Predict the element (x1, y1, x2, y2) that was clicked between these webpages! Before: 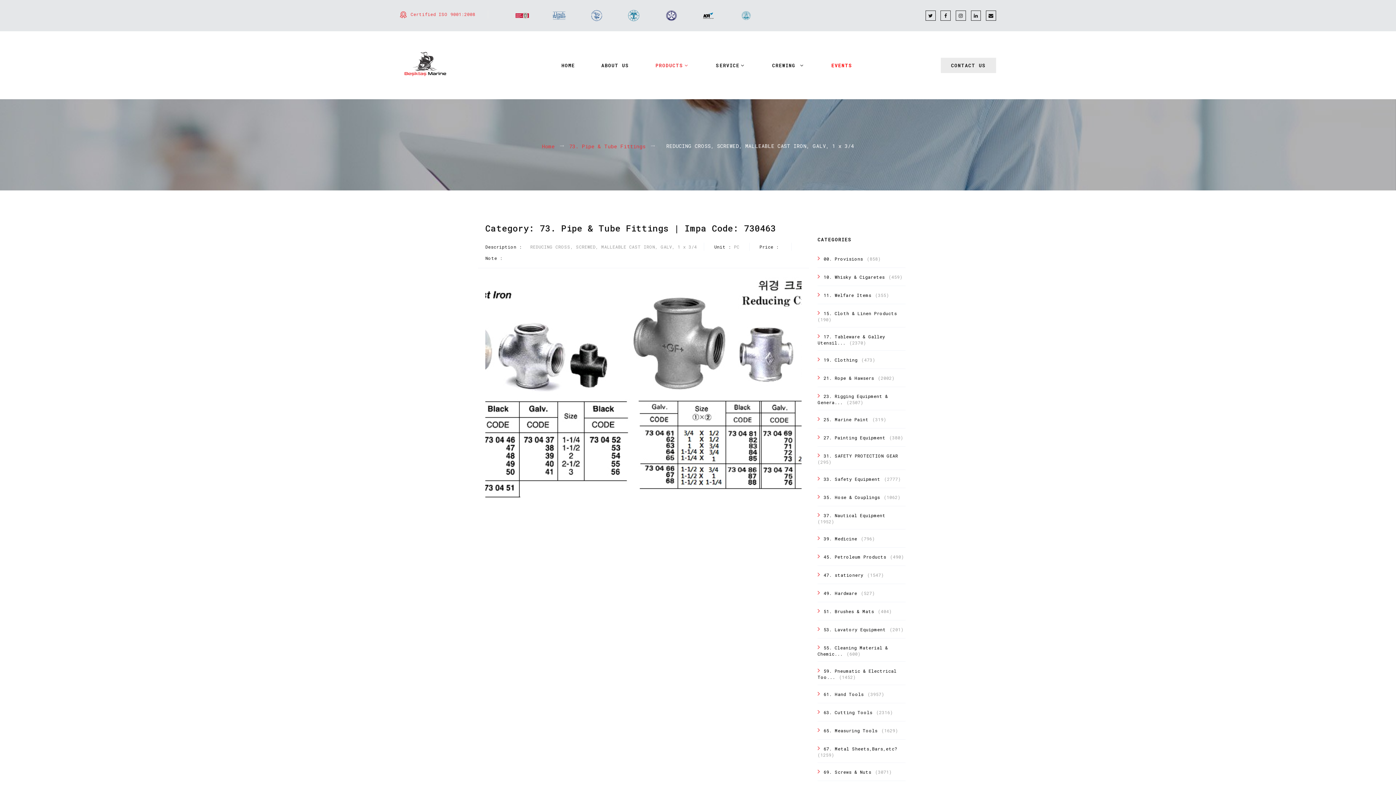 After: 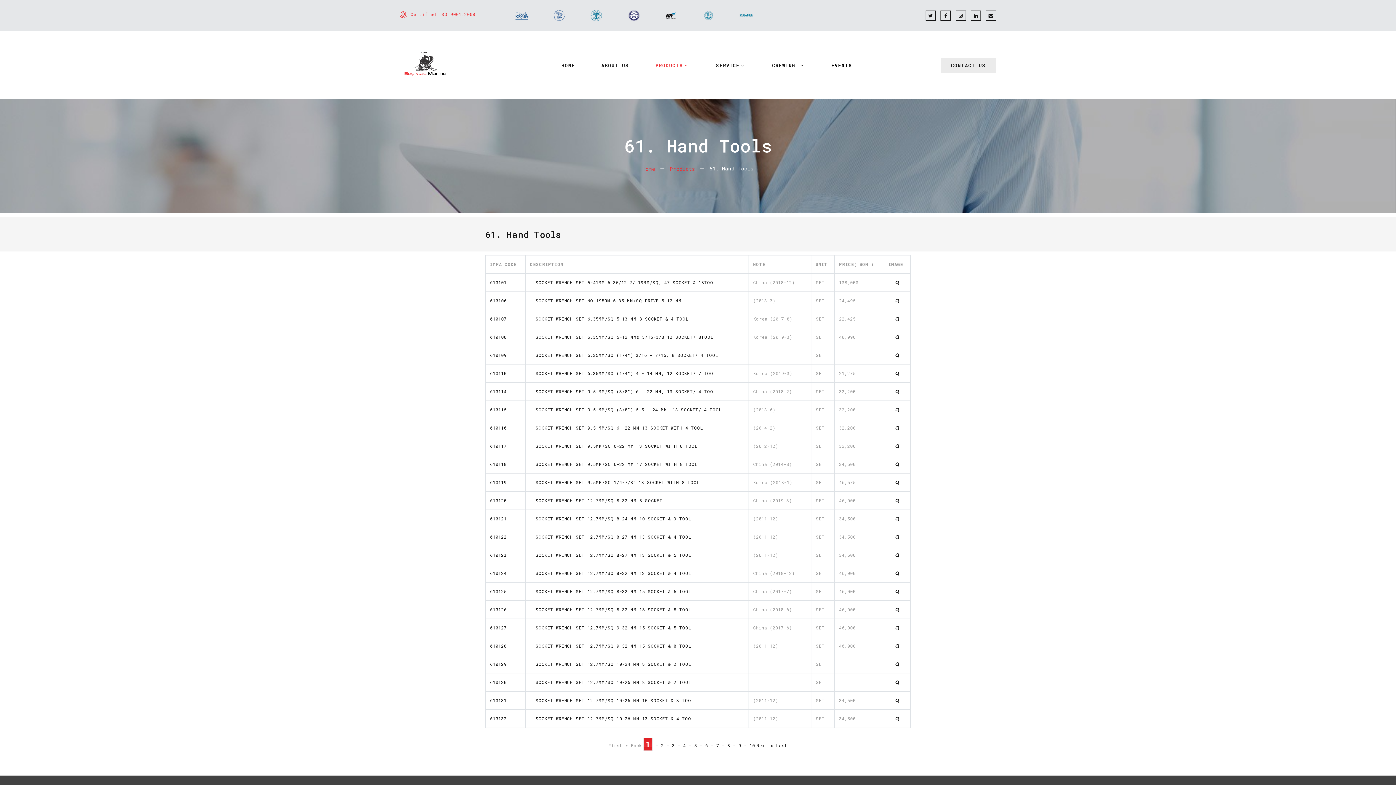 Action: label: 61. Hand Tools (3957) bbox: (817, 685, 905, 703)